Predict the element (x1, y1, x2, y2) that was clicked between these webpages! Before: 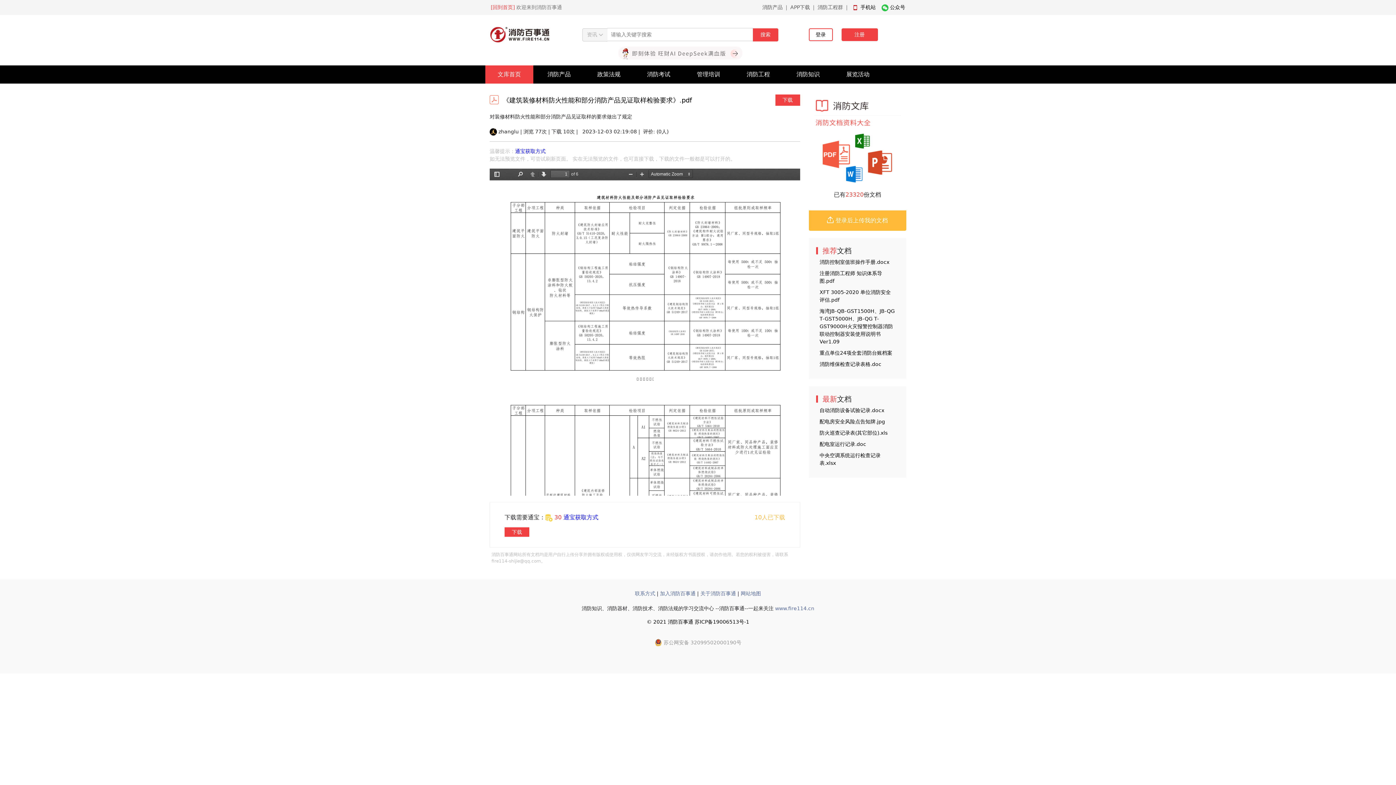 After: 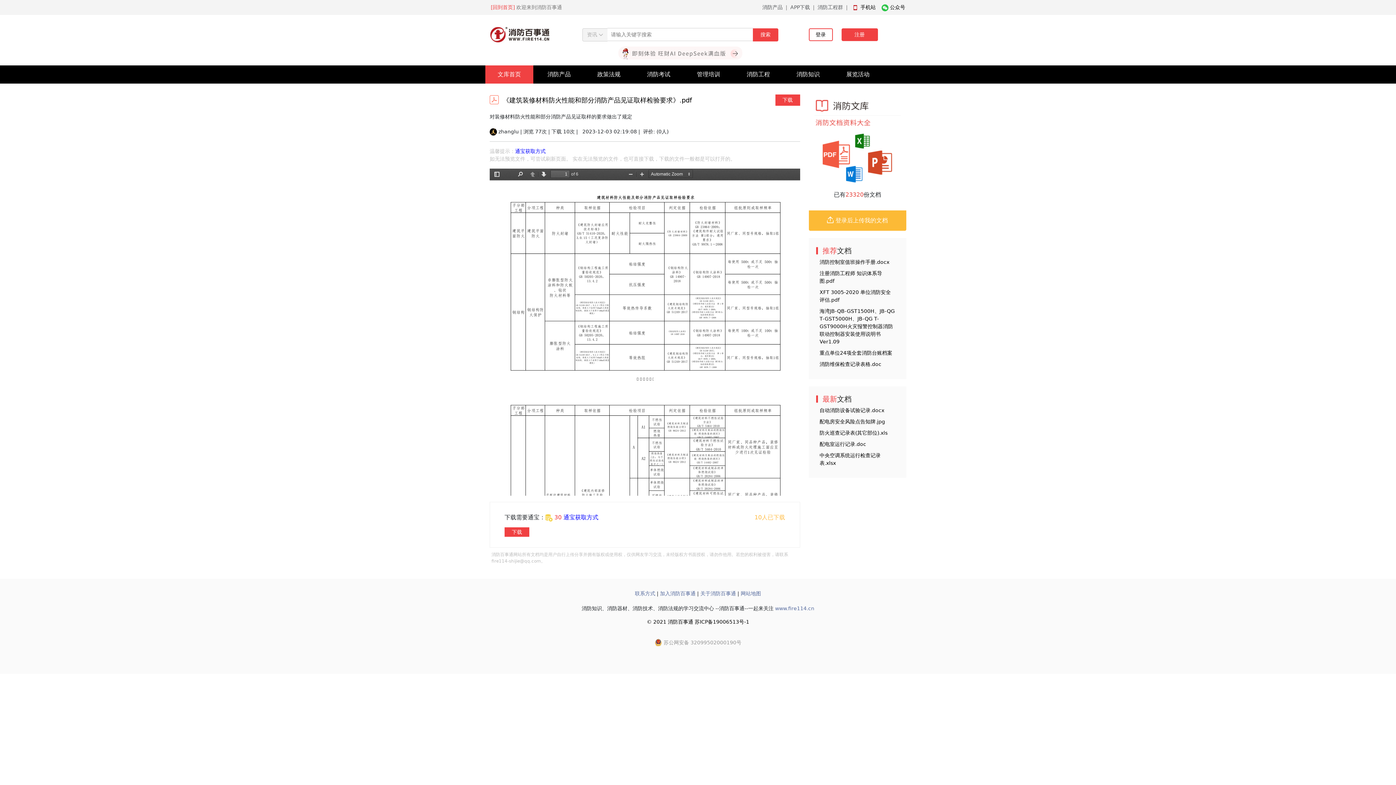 Action: bbox: (618, 46, 742, 59)